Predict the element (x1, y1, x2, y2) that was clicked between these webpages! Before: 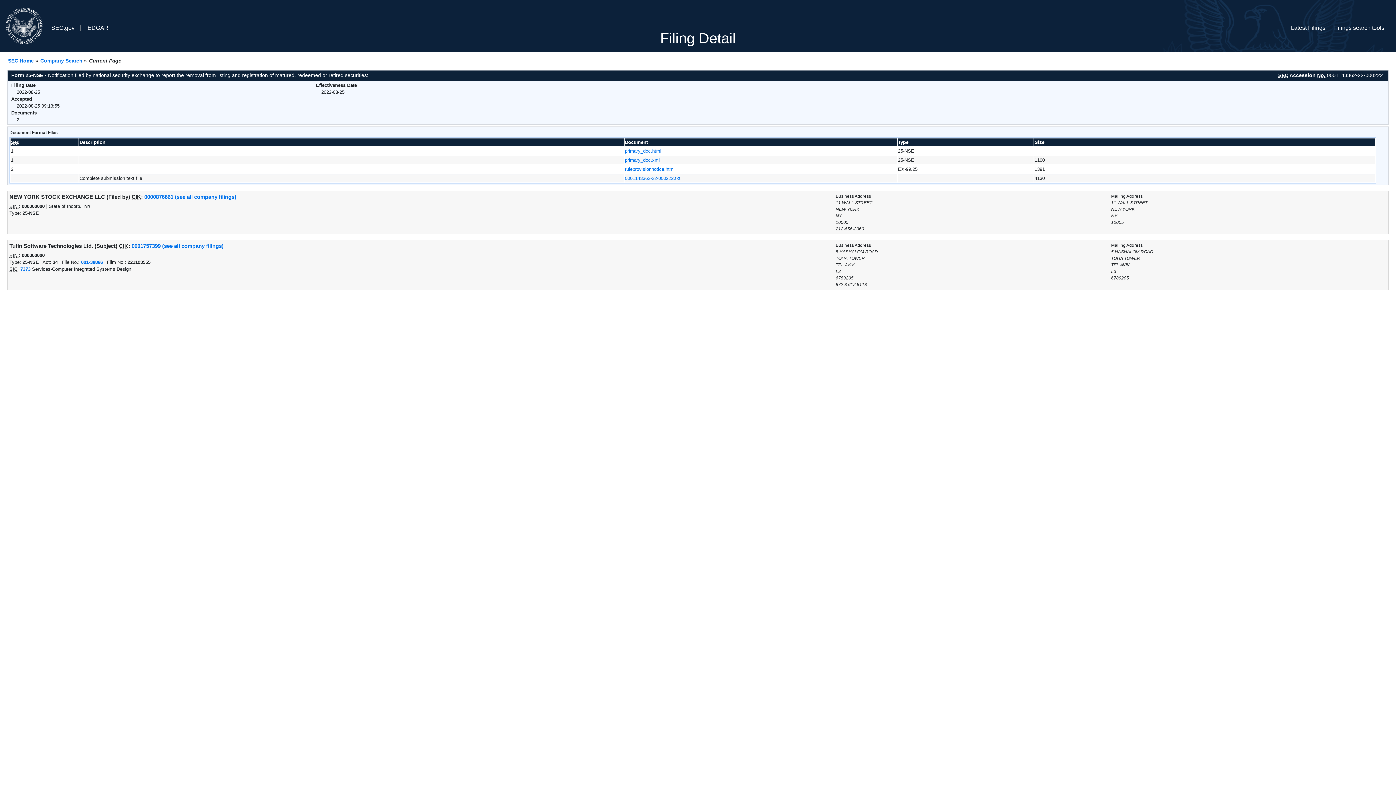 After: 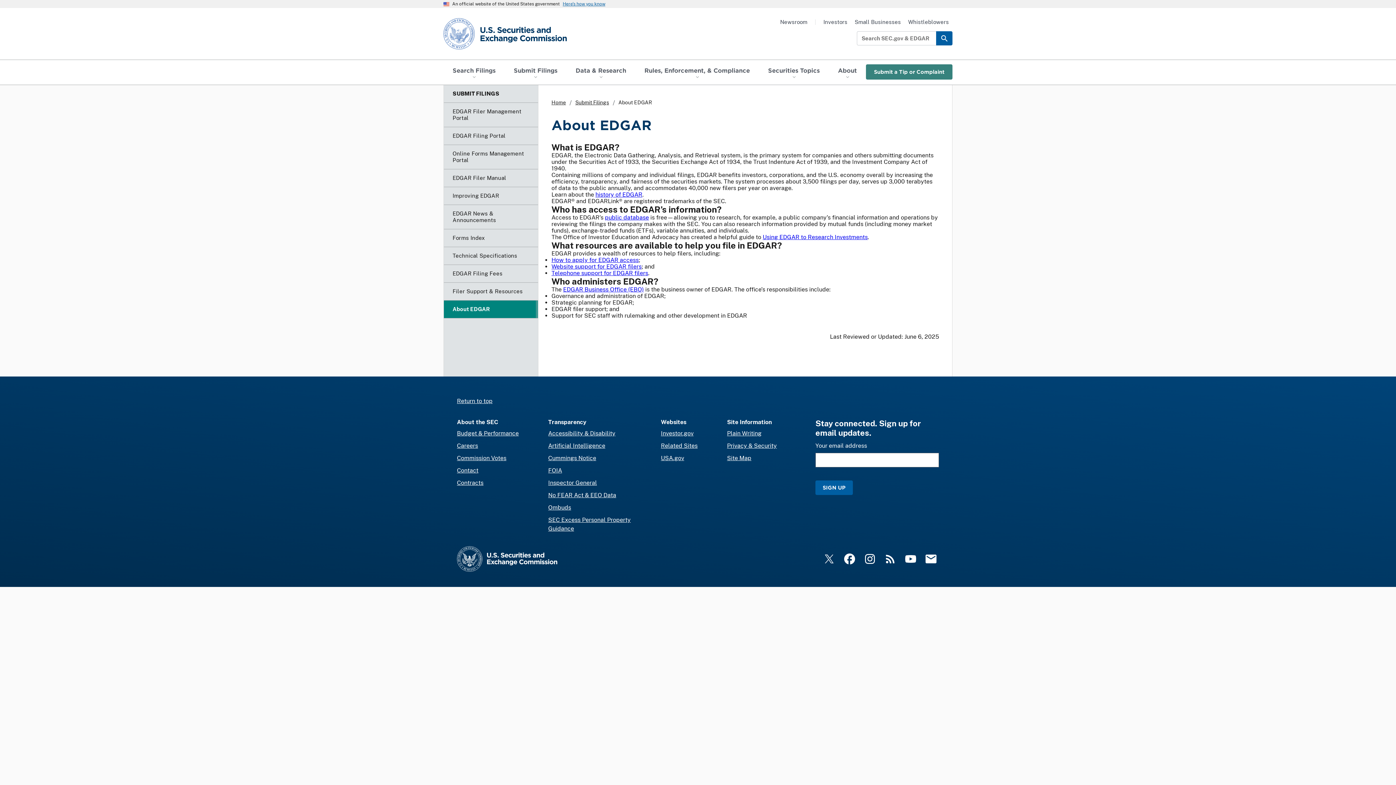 Action: bbox: (83, 2, 117, 48) label: EDGAR